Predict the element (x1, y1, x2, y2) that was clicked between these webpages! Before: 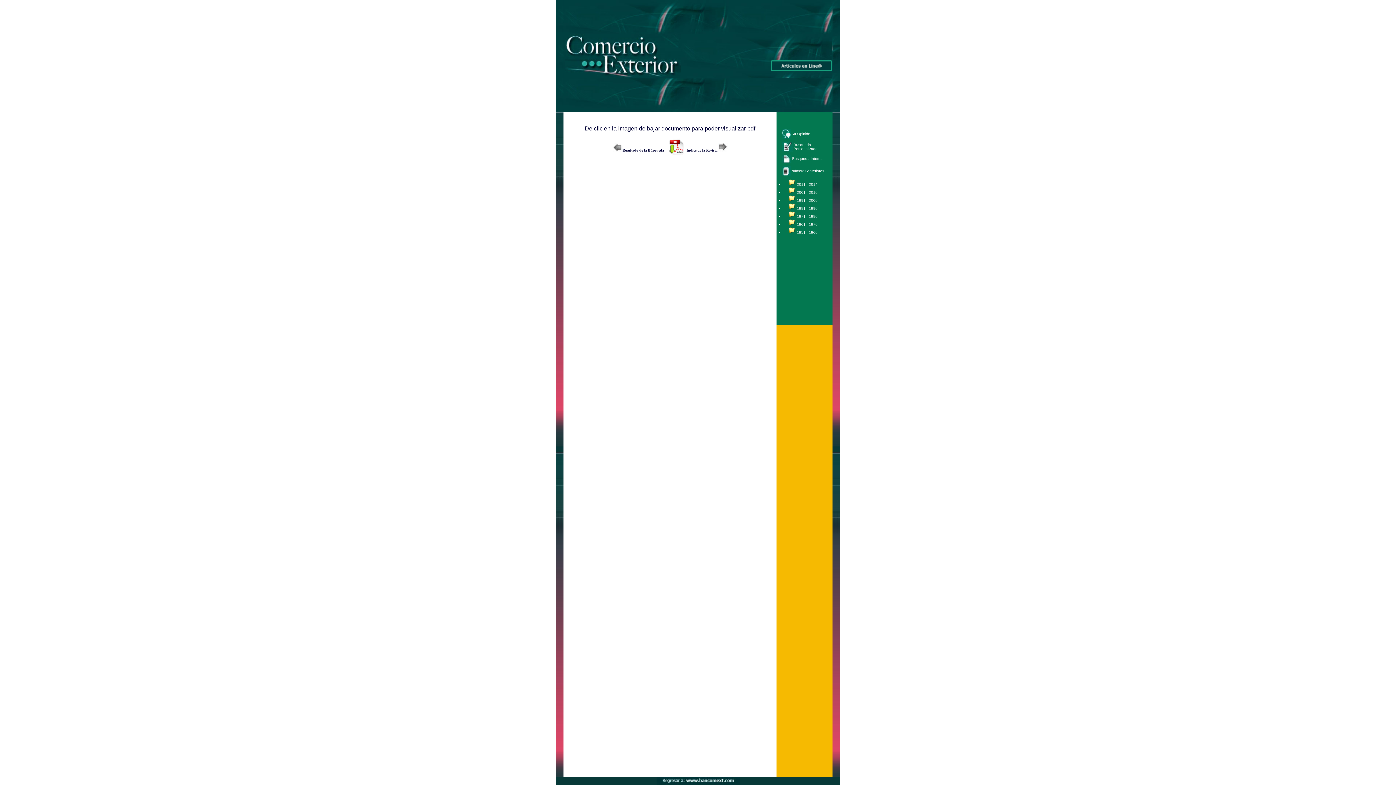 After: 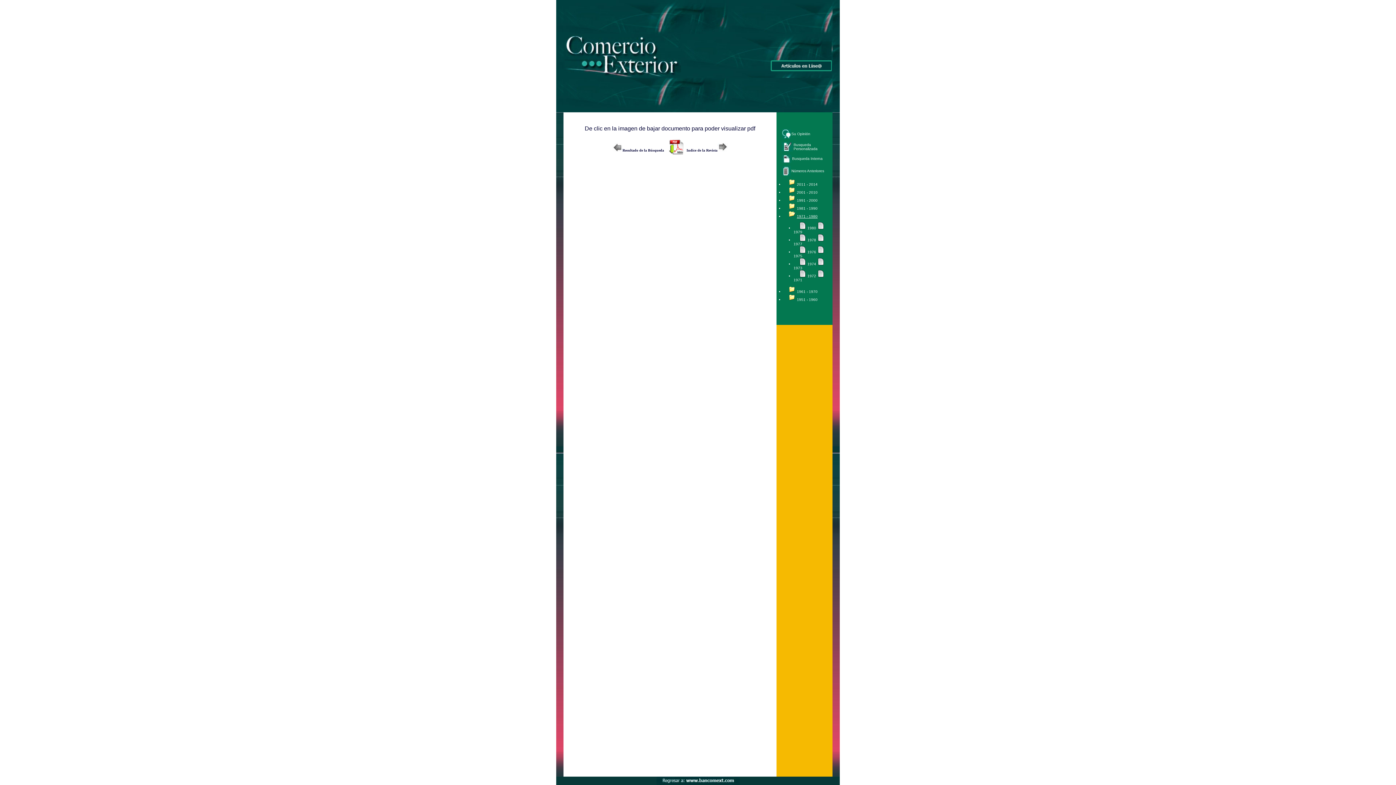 Action: label: 1971 - 1980 bbox: (797, 214, 817, 218)